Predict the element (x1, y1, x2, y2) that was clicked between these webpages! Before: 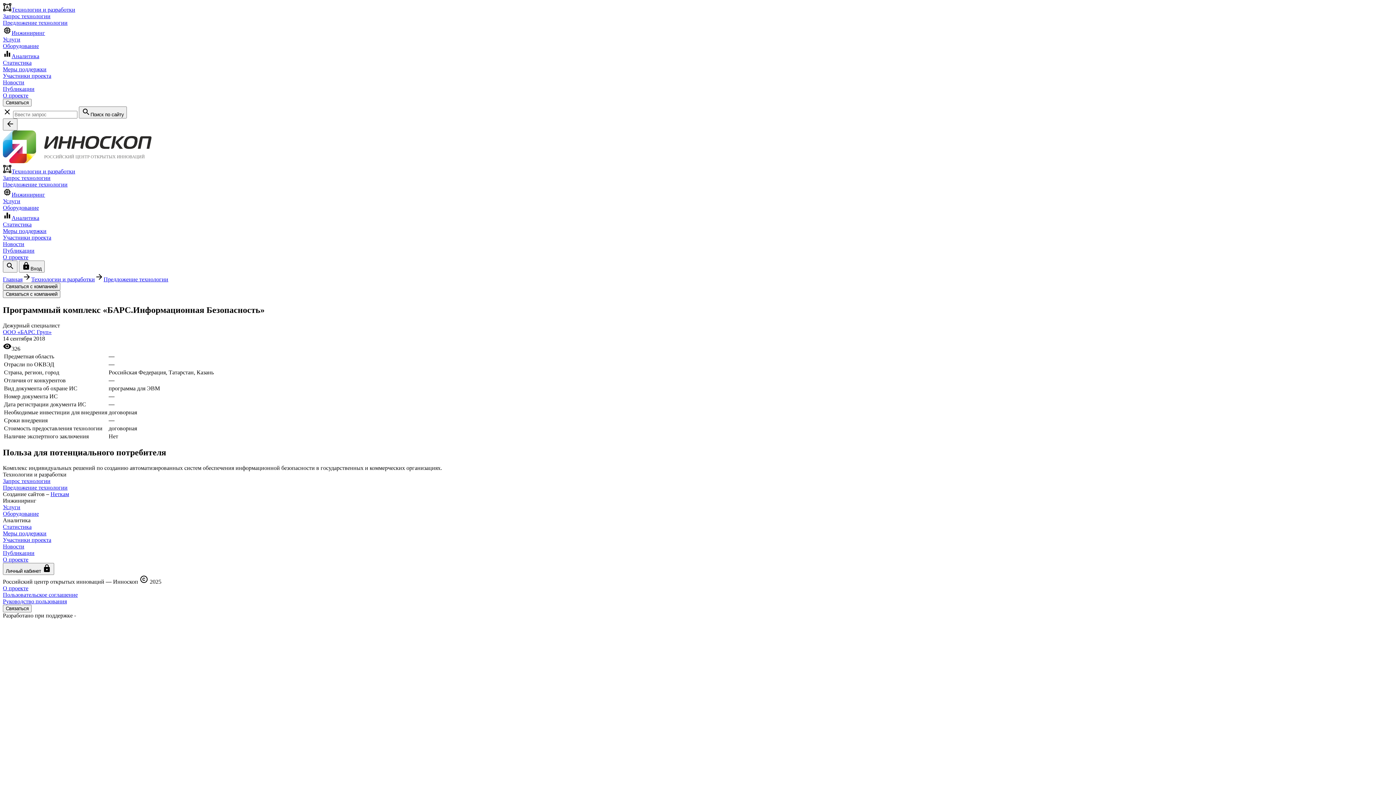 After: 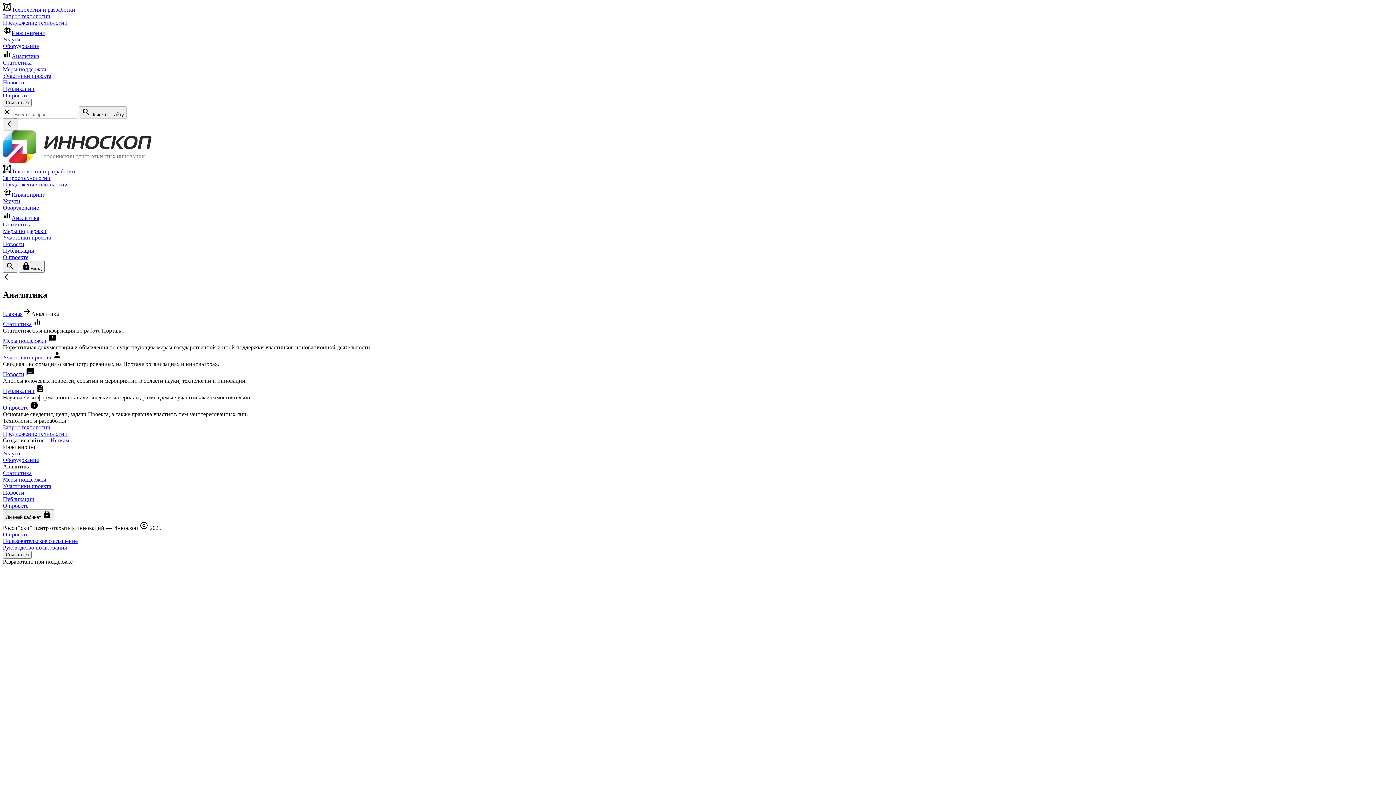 Action: bbox: (2, 214, 39, 221) label: Аналитика